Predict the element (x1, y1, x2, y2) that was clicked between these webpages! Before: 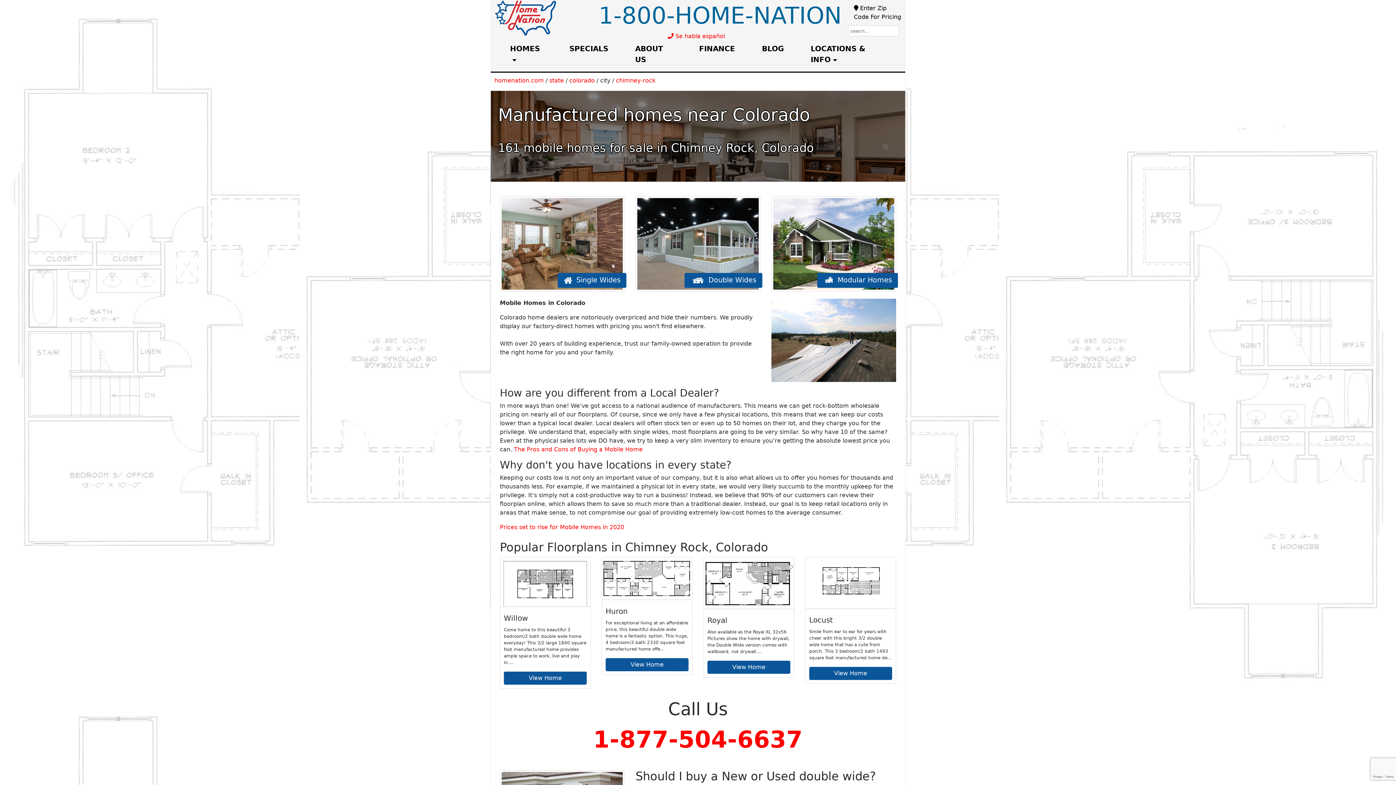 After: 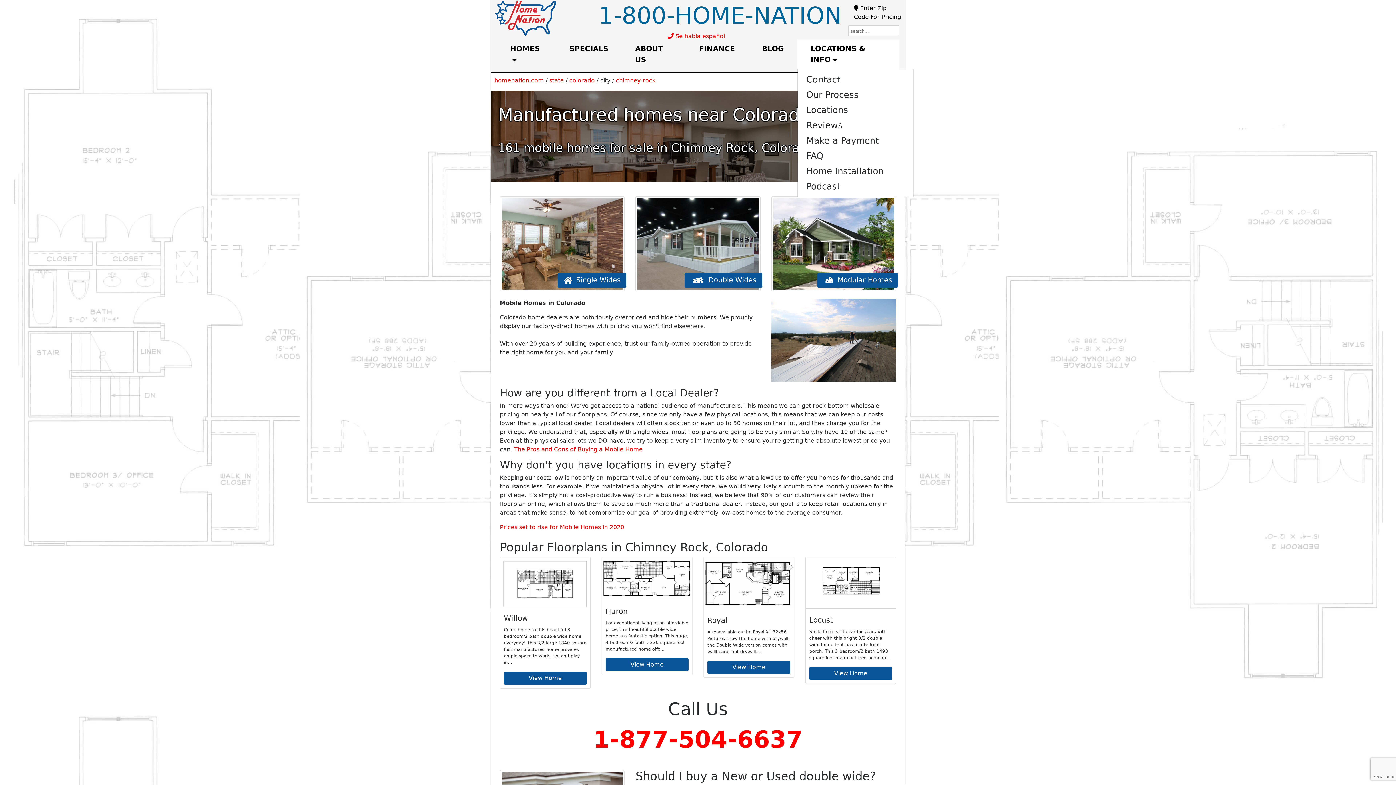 Action: label: LOCATIONS & INFO bbox: (808, 39, 889, 68)